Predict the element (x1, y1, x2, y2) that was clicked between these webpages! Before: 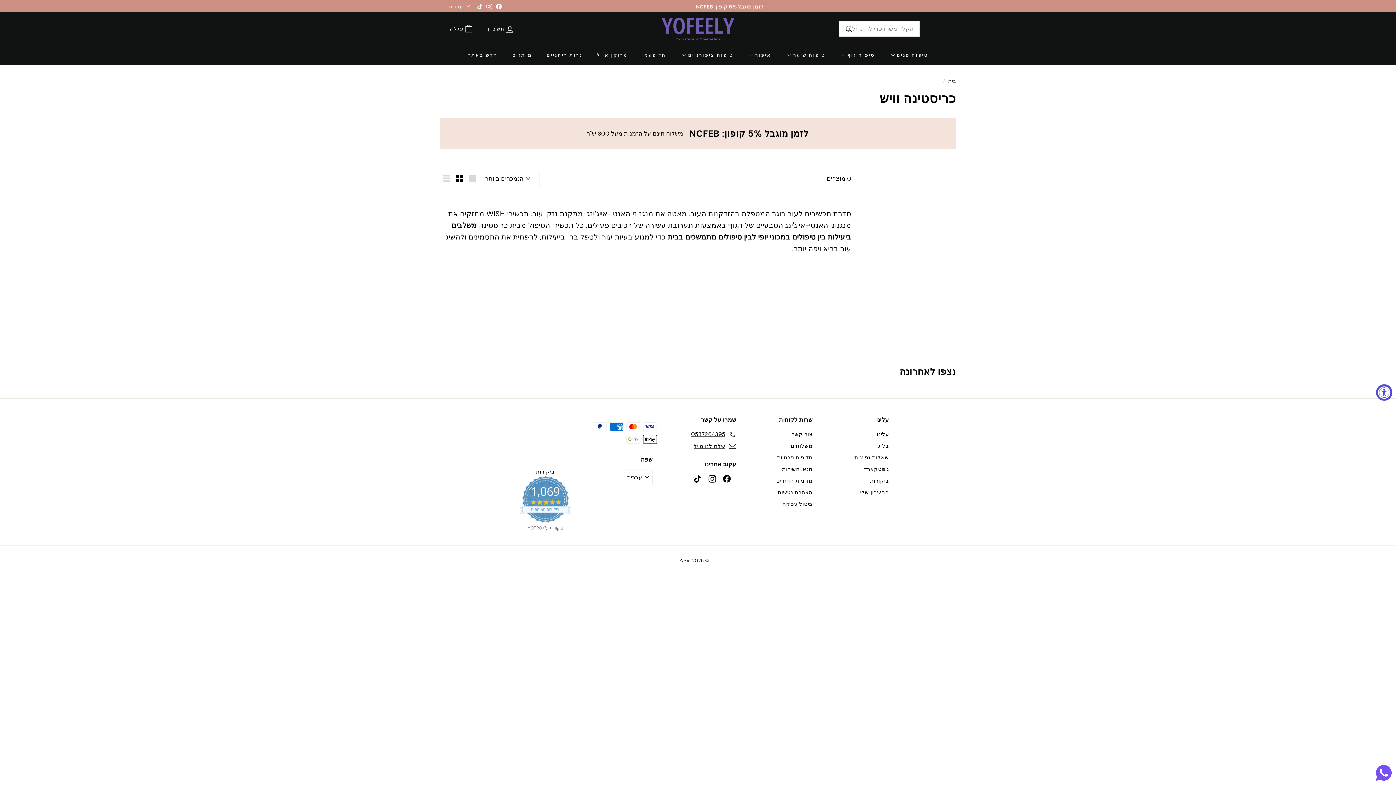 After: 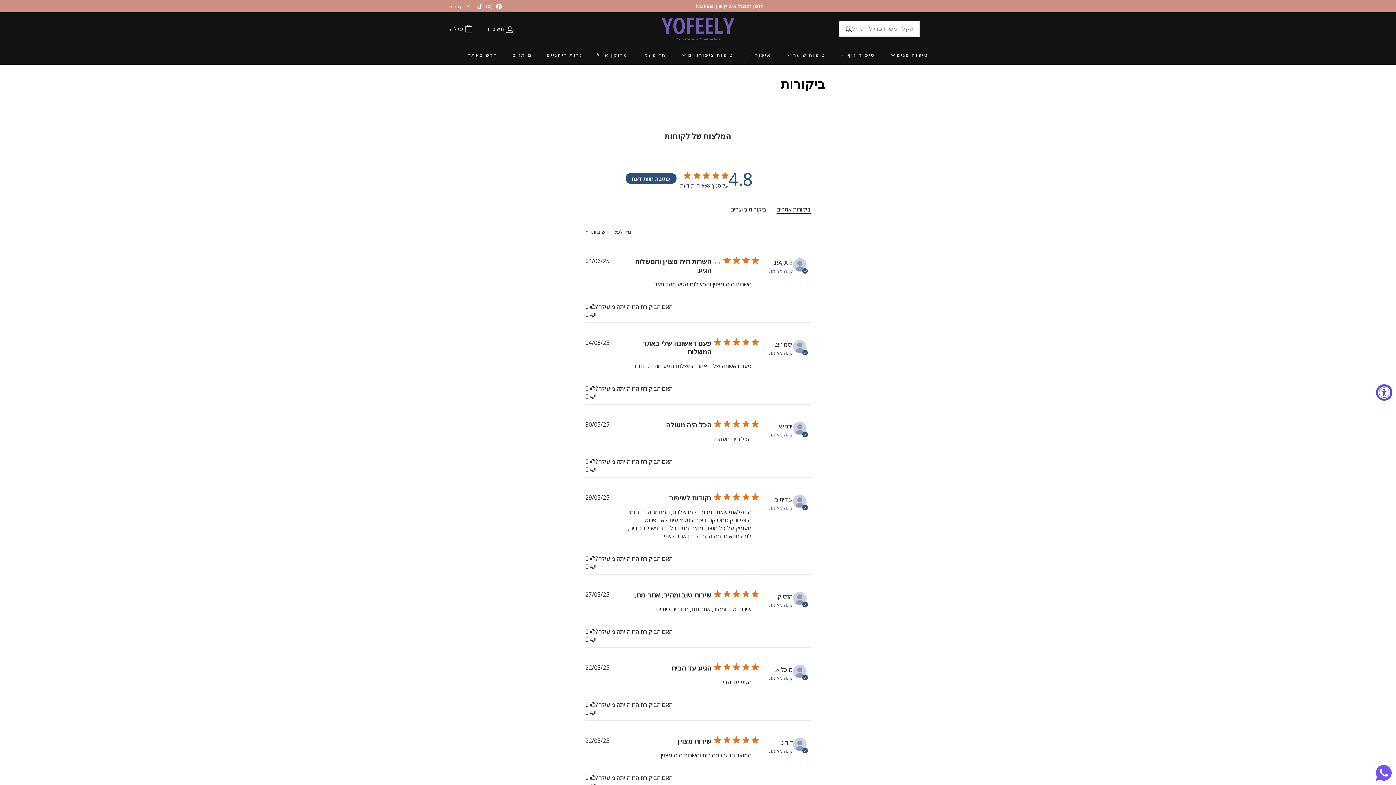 Action: bbox: (870, 475, 889, 486) label: ביקורות